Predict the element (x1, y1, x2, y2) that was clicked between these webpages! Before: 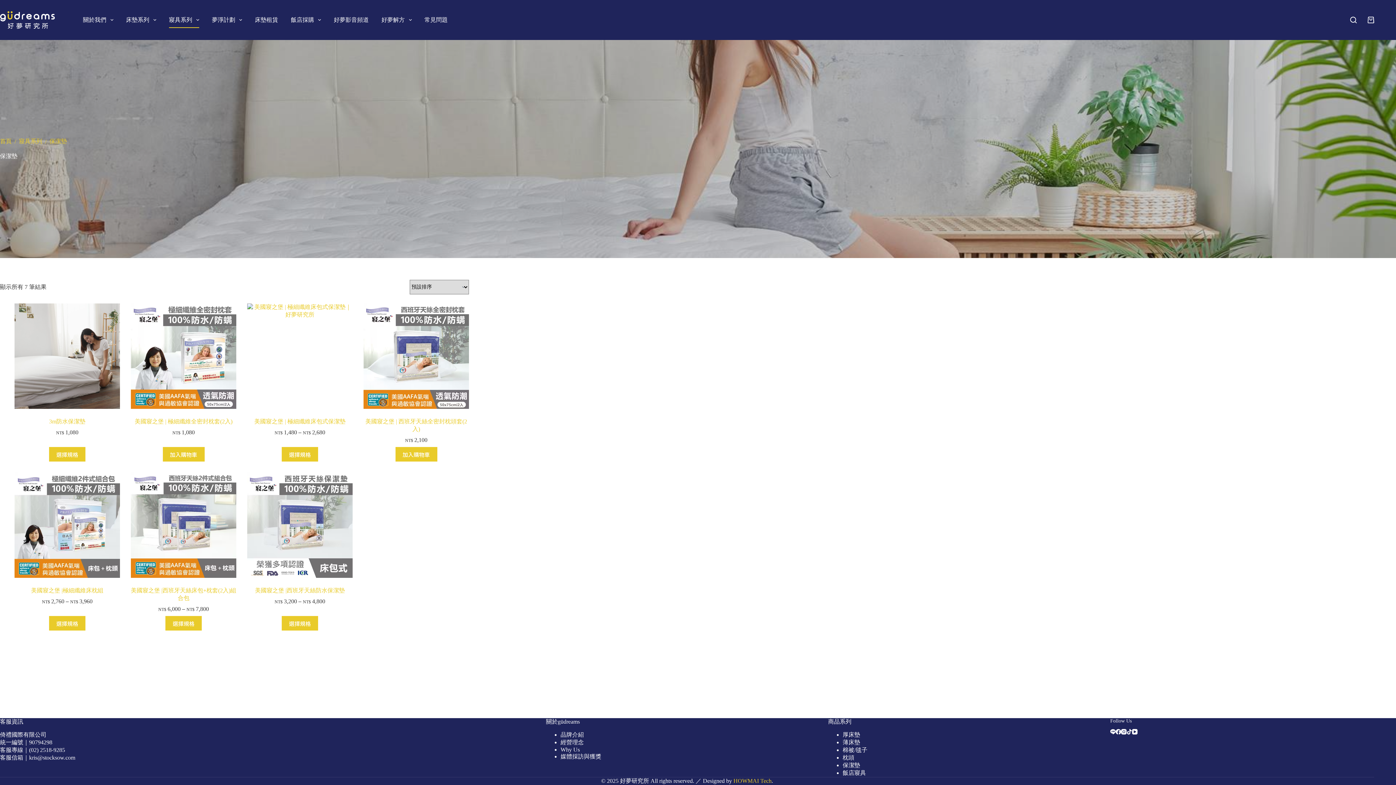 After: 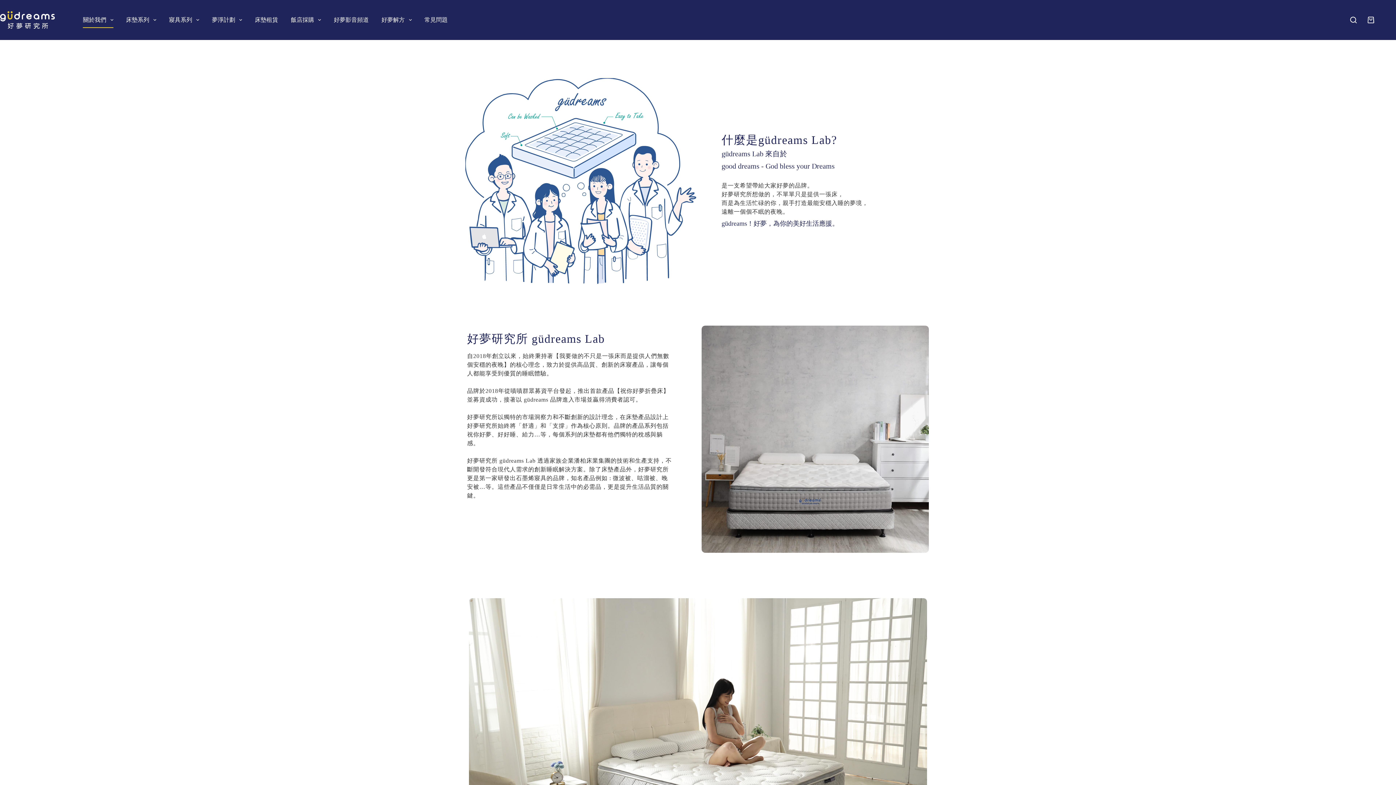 Action: bbox: (560, 732, 584, 738) label: 品牌介紹